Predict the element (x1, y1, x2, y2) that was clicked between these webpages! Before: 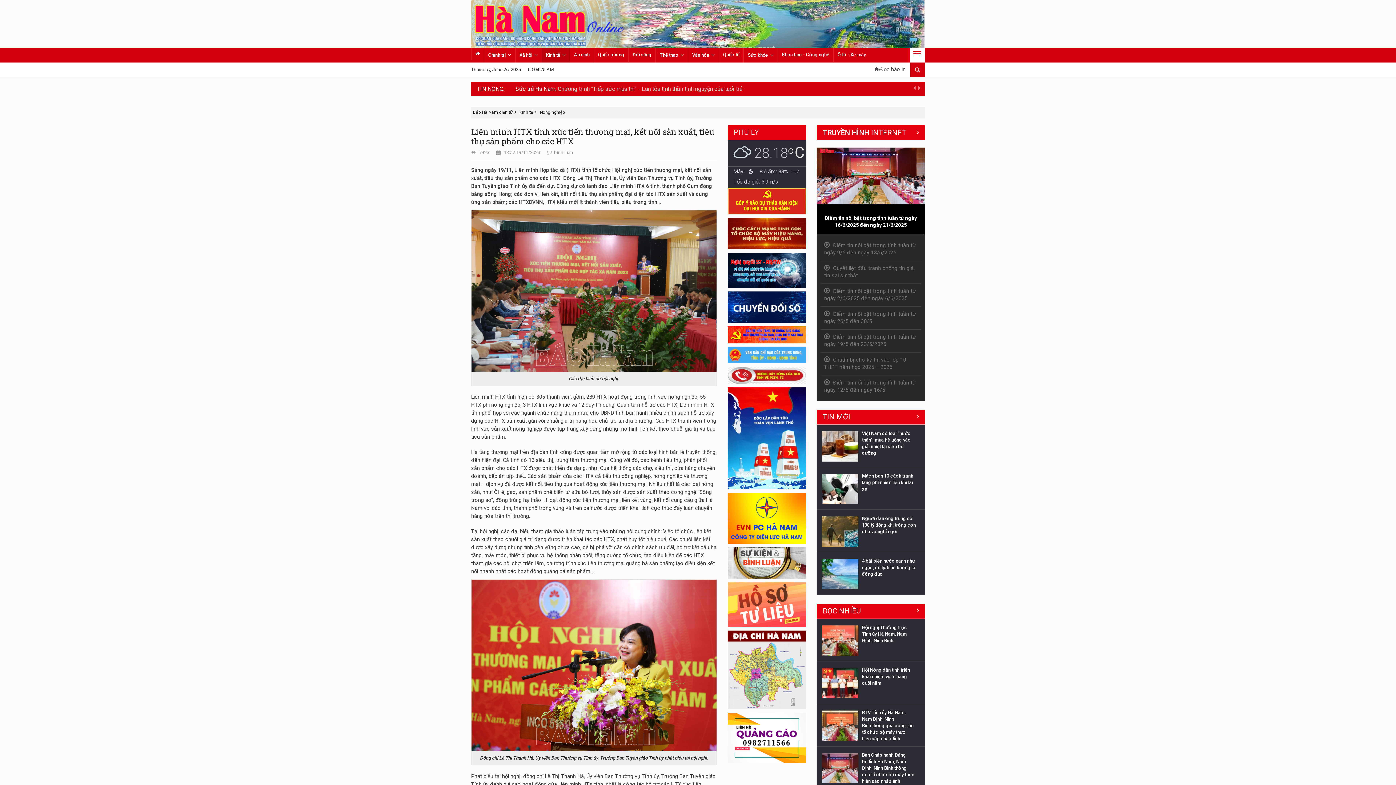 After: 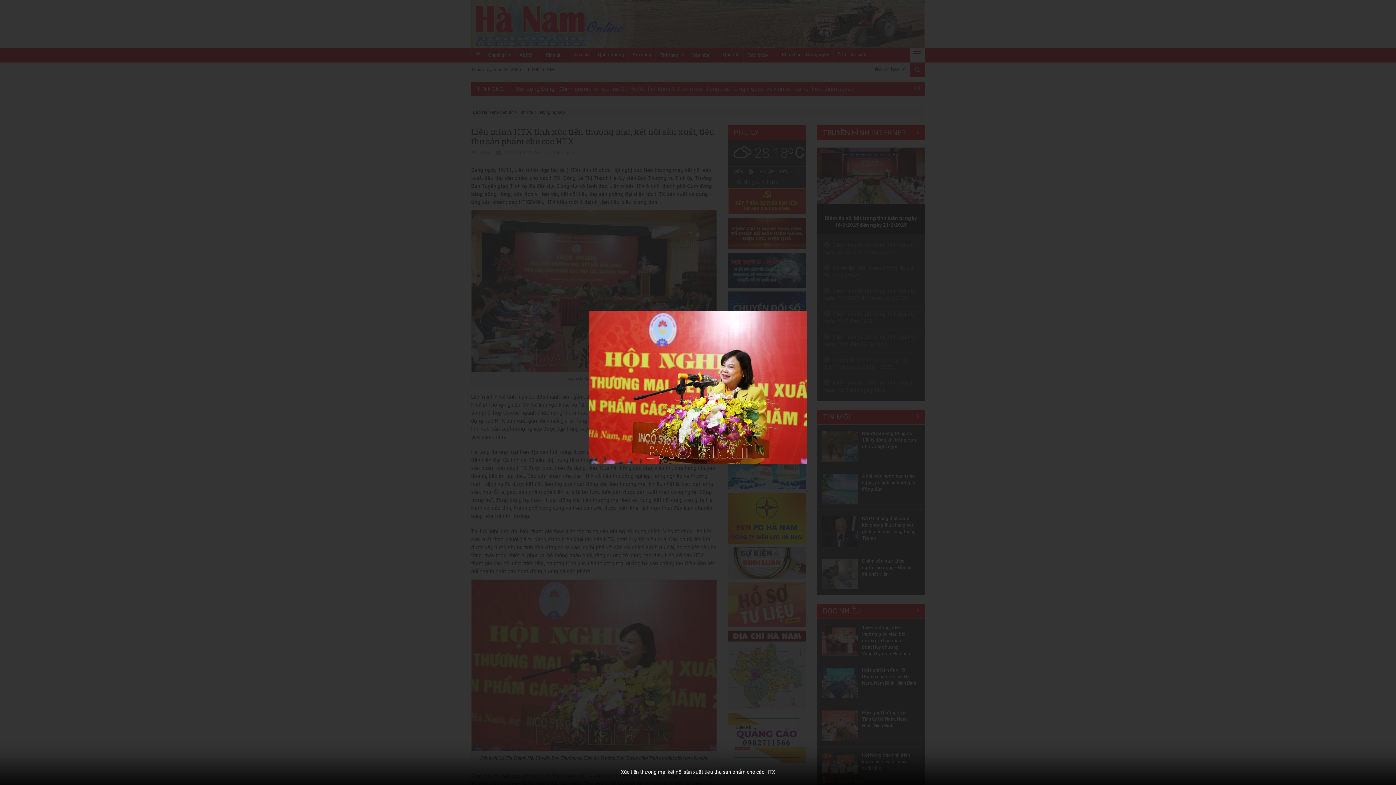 Action: bbox: (471, 662, 716, 668)